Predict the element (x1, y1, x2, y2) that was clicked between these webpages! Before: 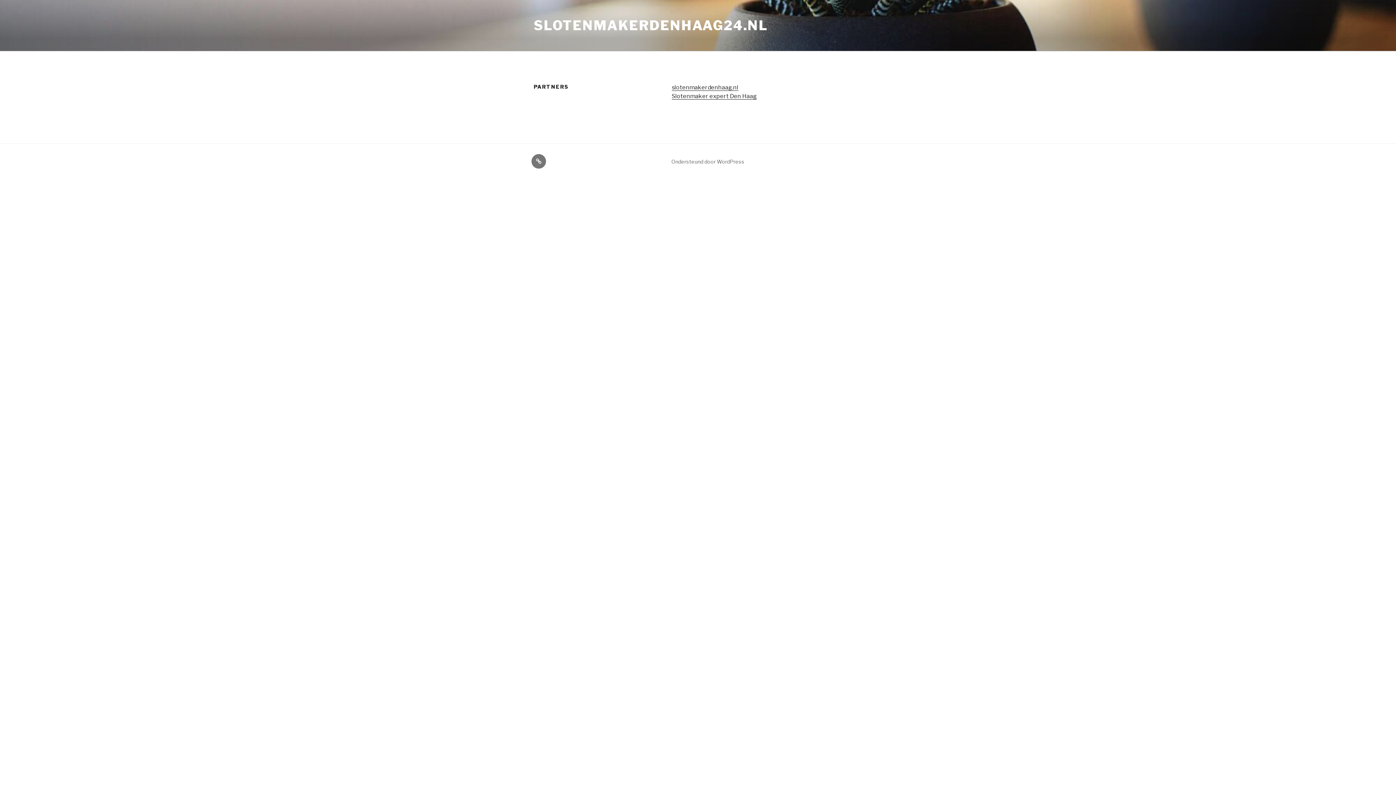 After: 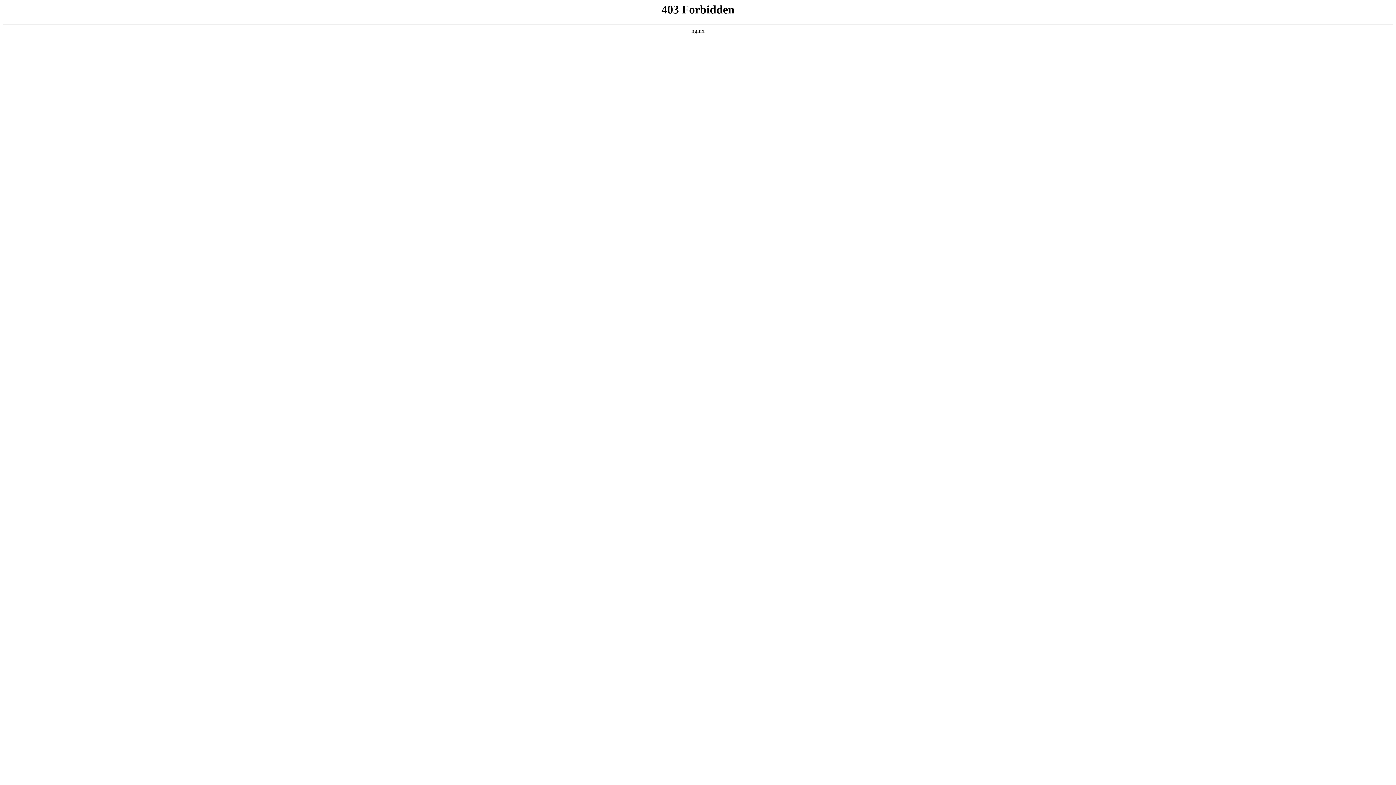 Action: bbox: (671, 158, 744, 164) label: Ondersteund door WordPress